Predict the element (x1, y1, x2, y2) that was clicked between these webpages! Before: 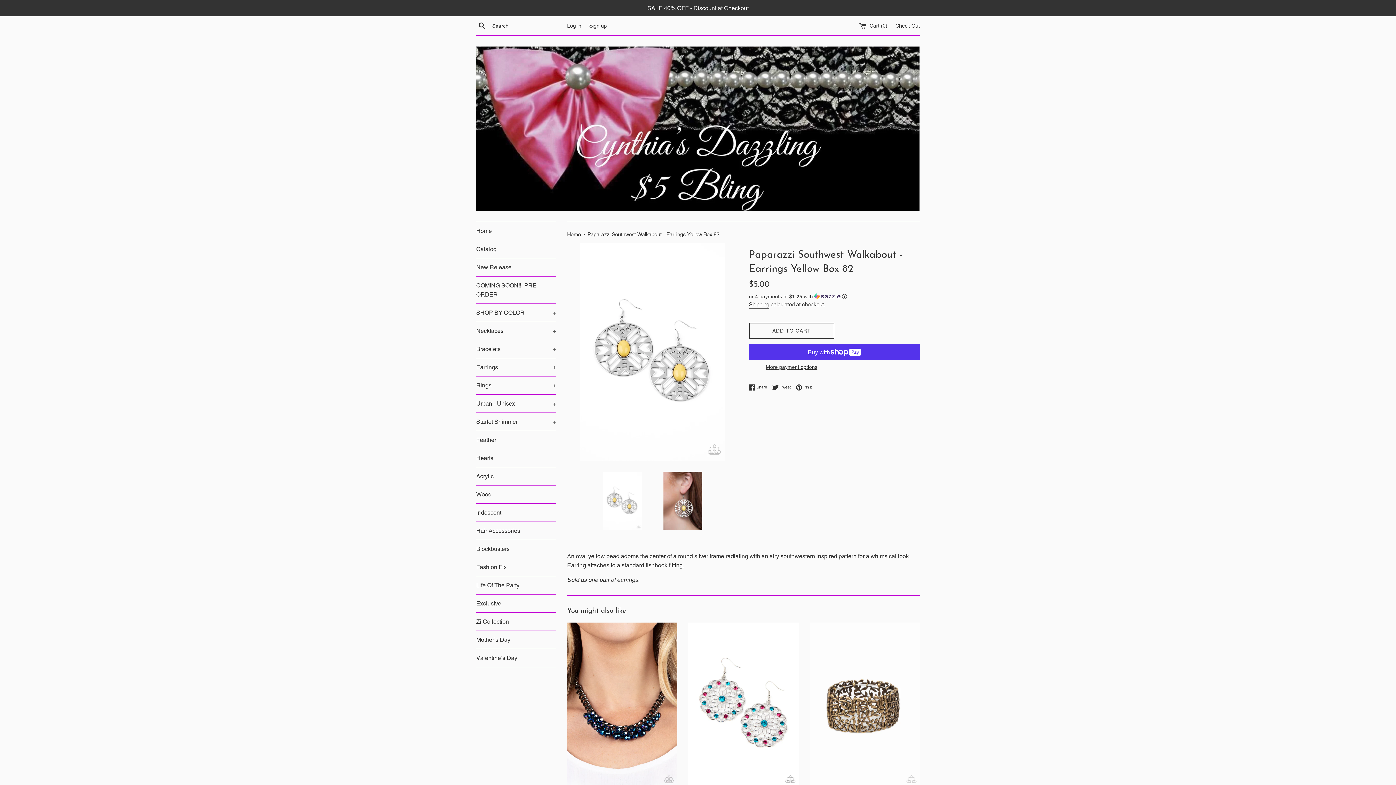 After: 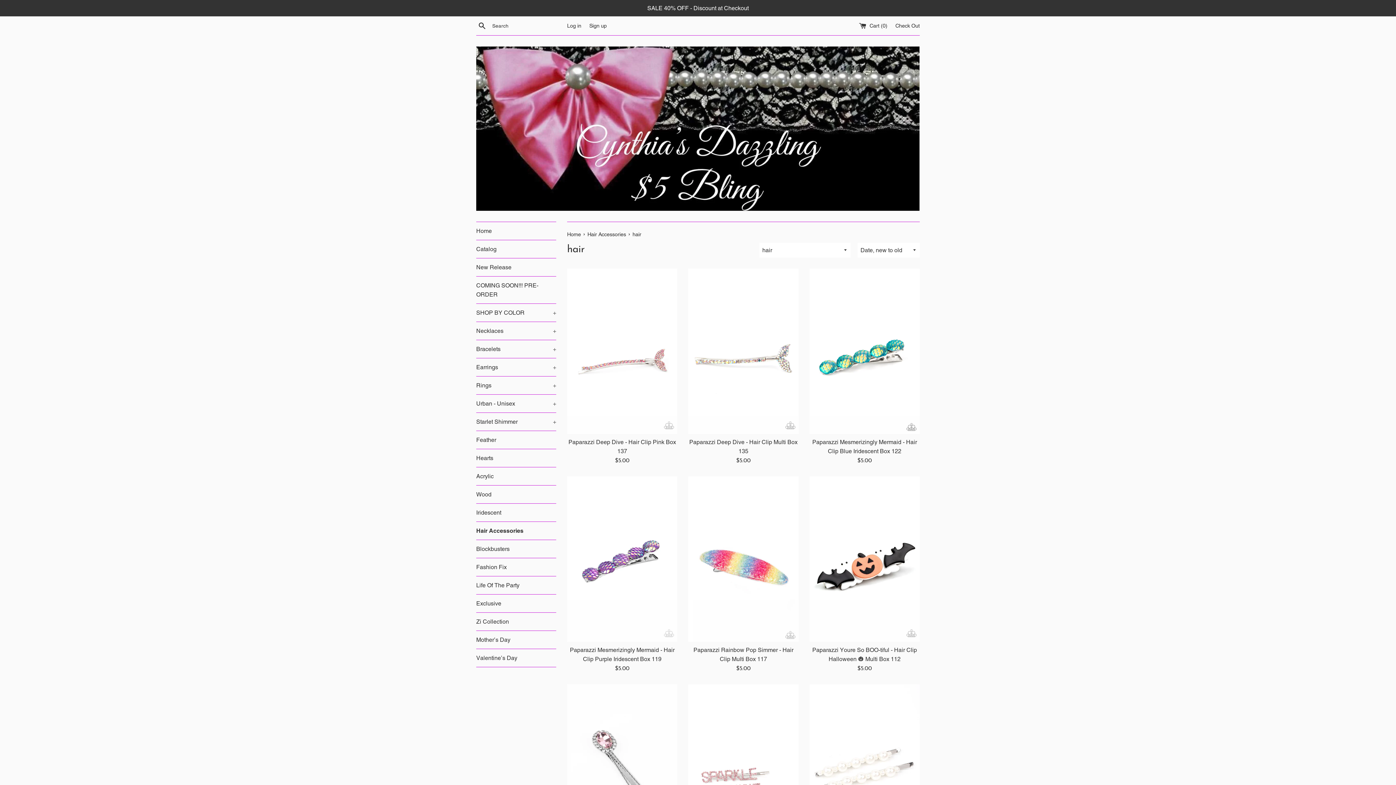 Action: bbox: (476, 522, 556, 540) label: Hair Accessories